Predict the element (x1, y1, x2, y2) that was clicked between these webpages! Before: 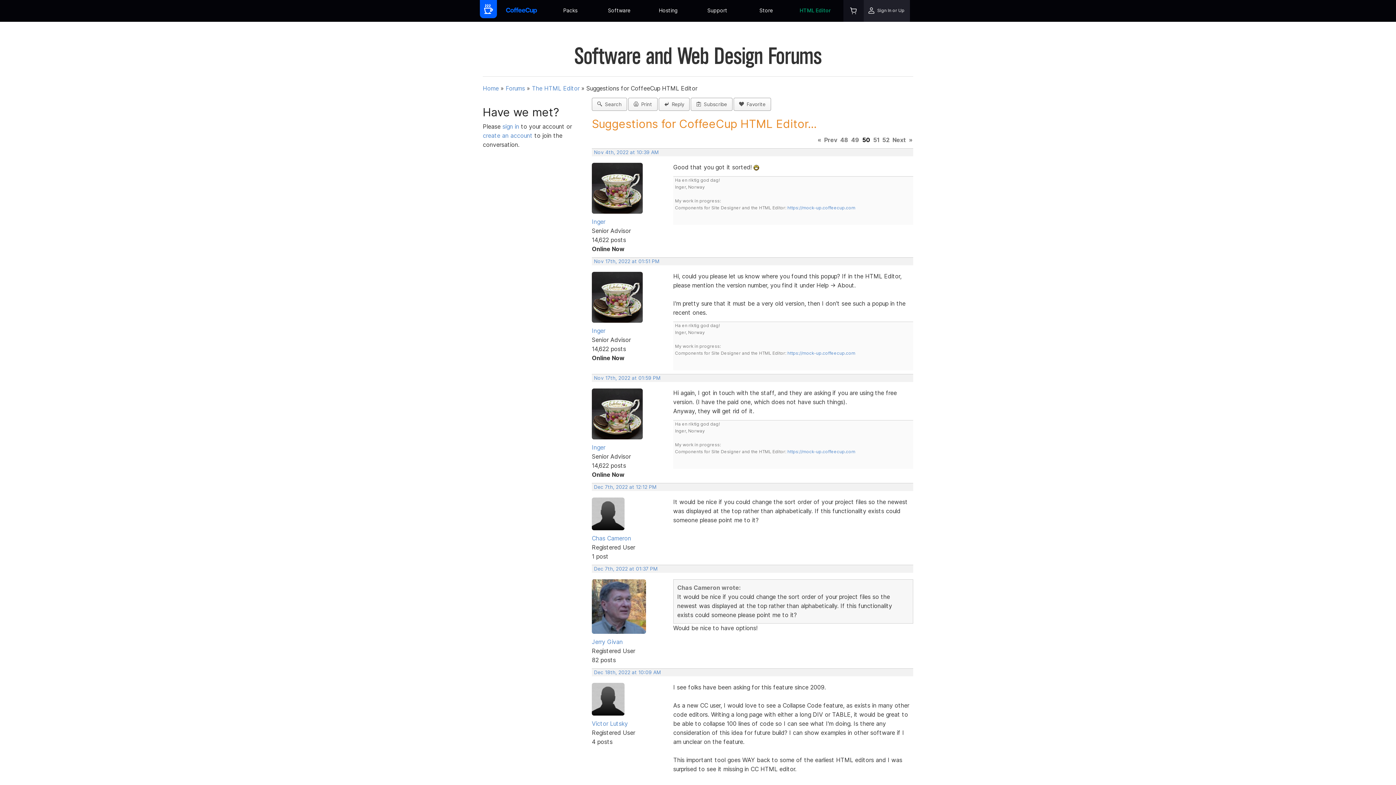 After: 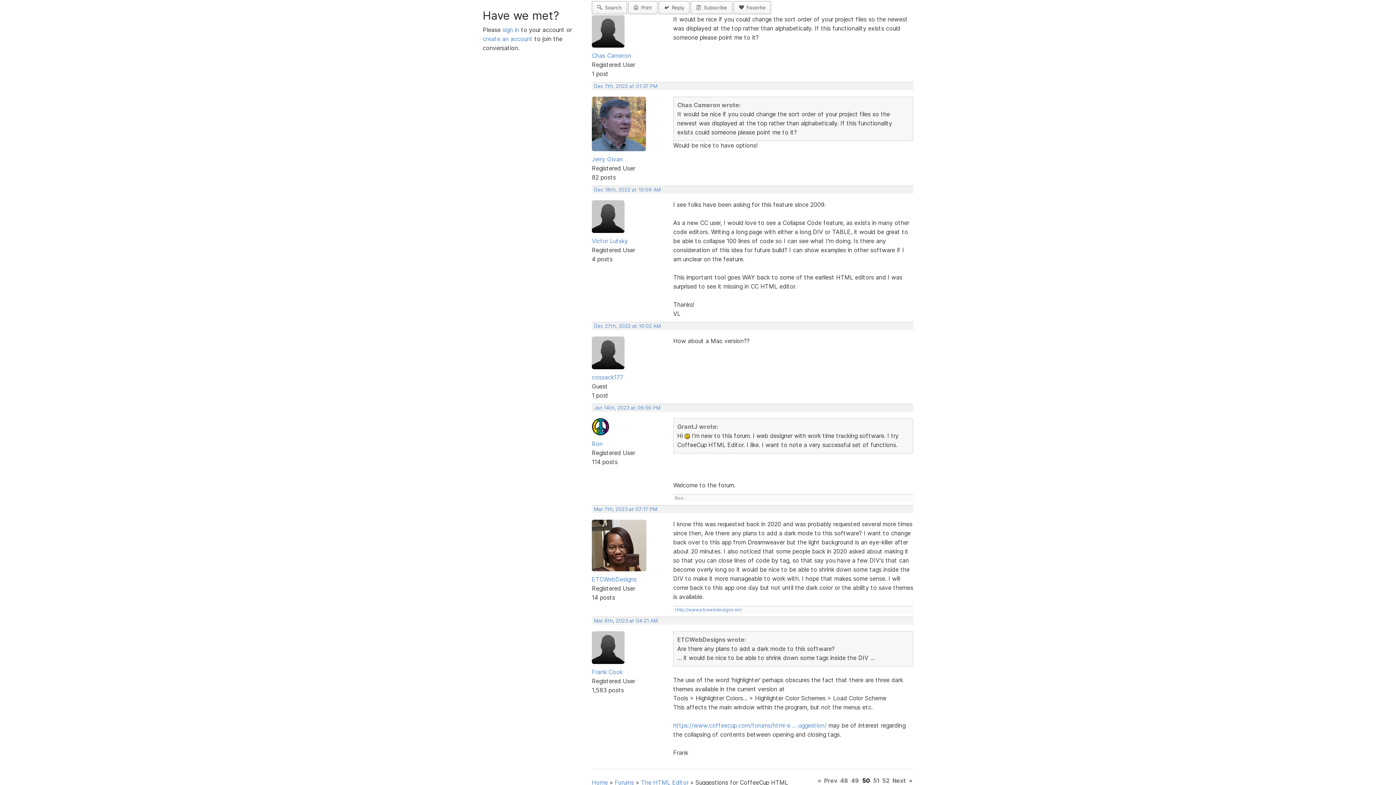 Action: bbox: (594, 484, 656, 490) label: Dec 7th, 2022 at 12:12 PM